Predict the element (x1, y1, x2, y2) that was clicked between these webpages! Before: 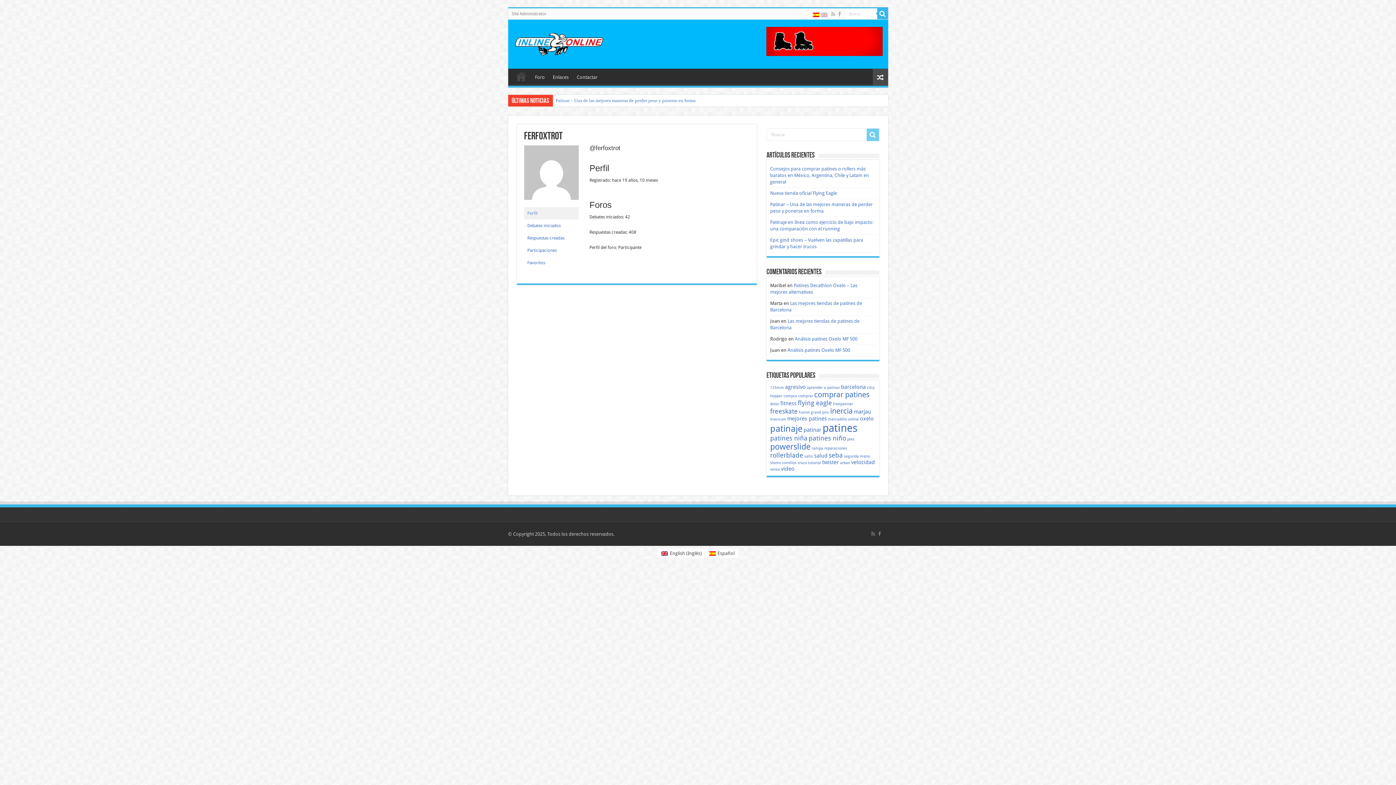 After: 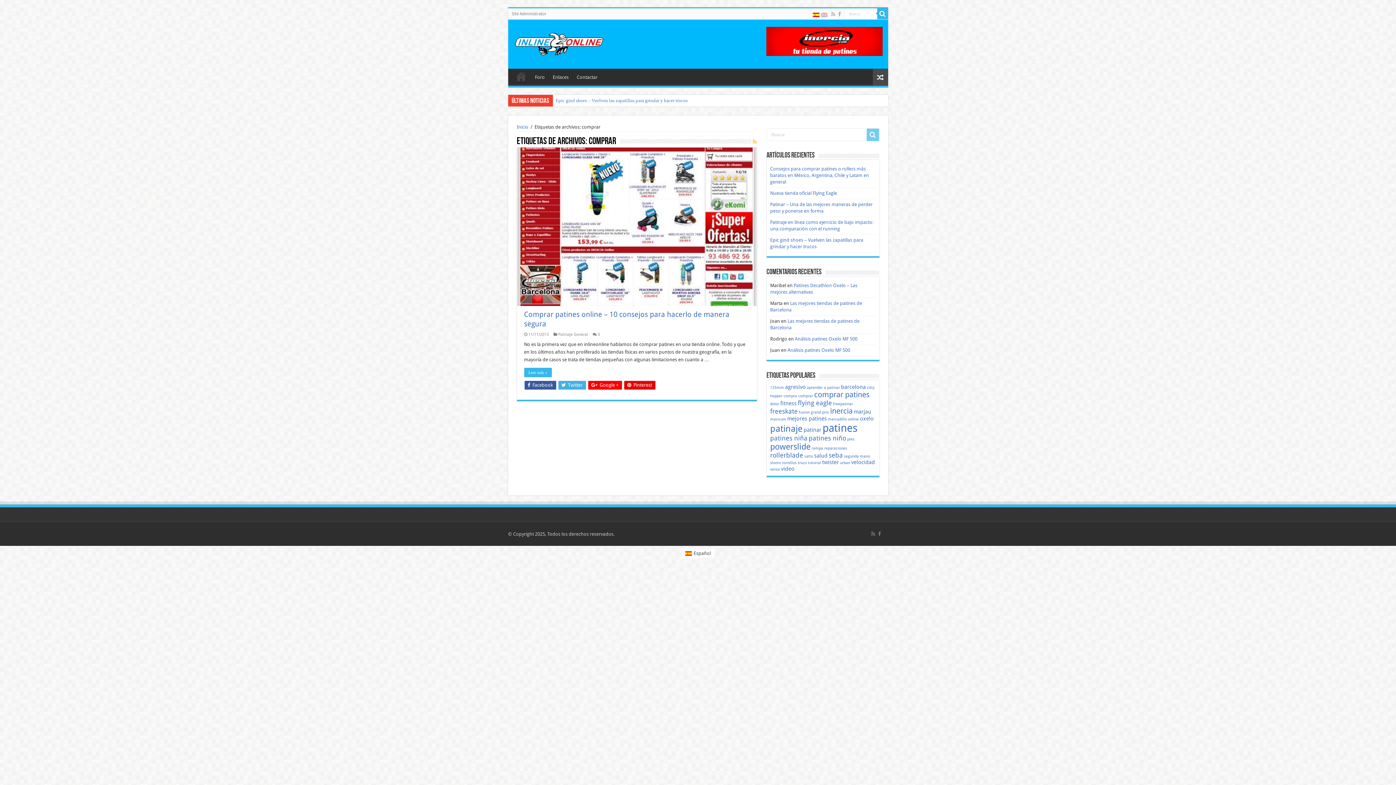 Action: bbox: (798, 393, 813, 398) label: comprar (1 elemento)